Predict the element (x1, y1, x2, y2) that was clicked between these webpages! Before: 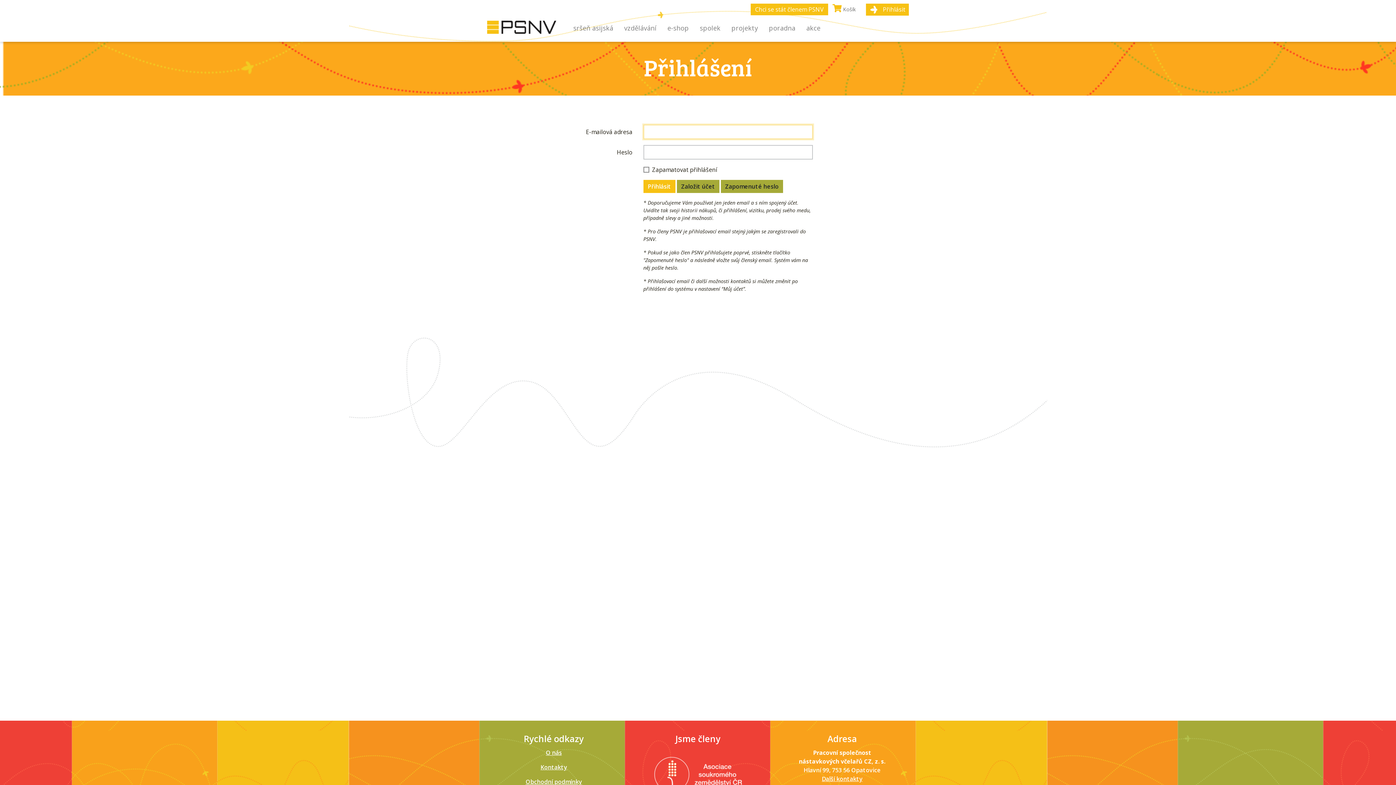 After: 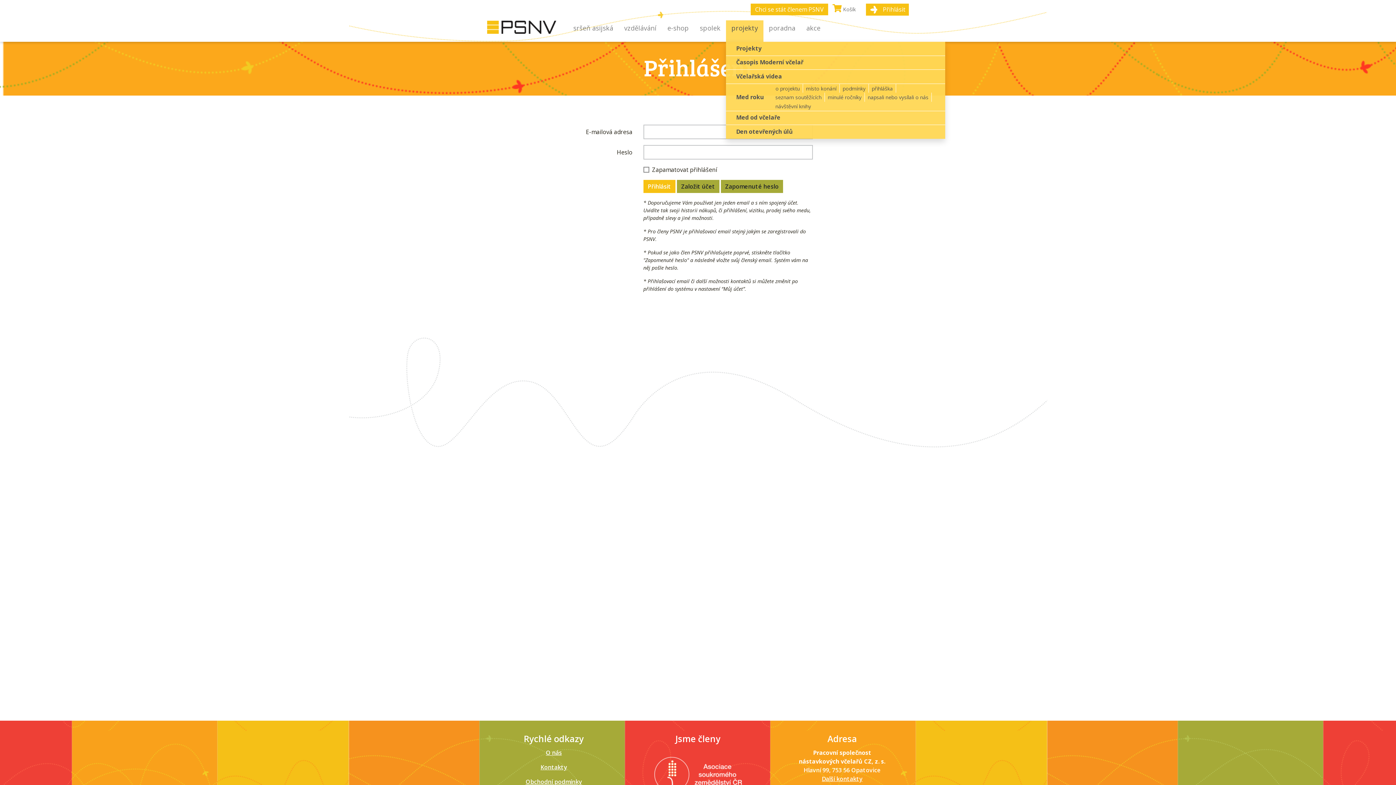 Action: bbox: (726, 20, 763, 41) label: projekty